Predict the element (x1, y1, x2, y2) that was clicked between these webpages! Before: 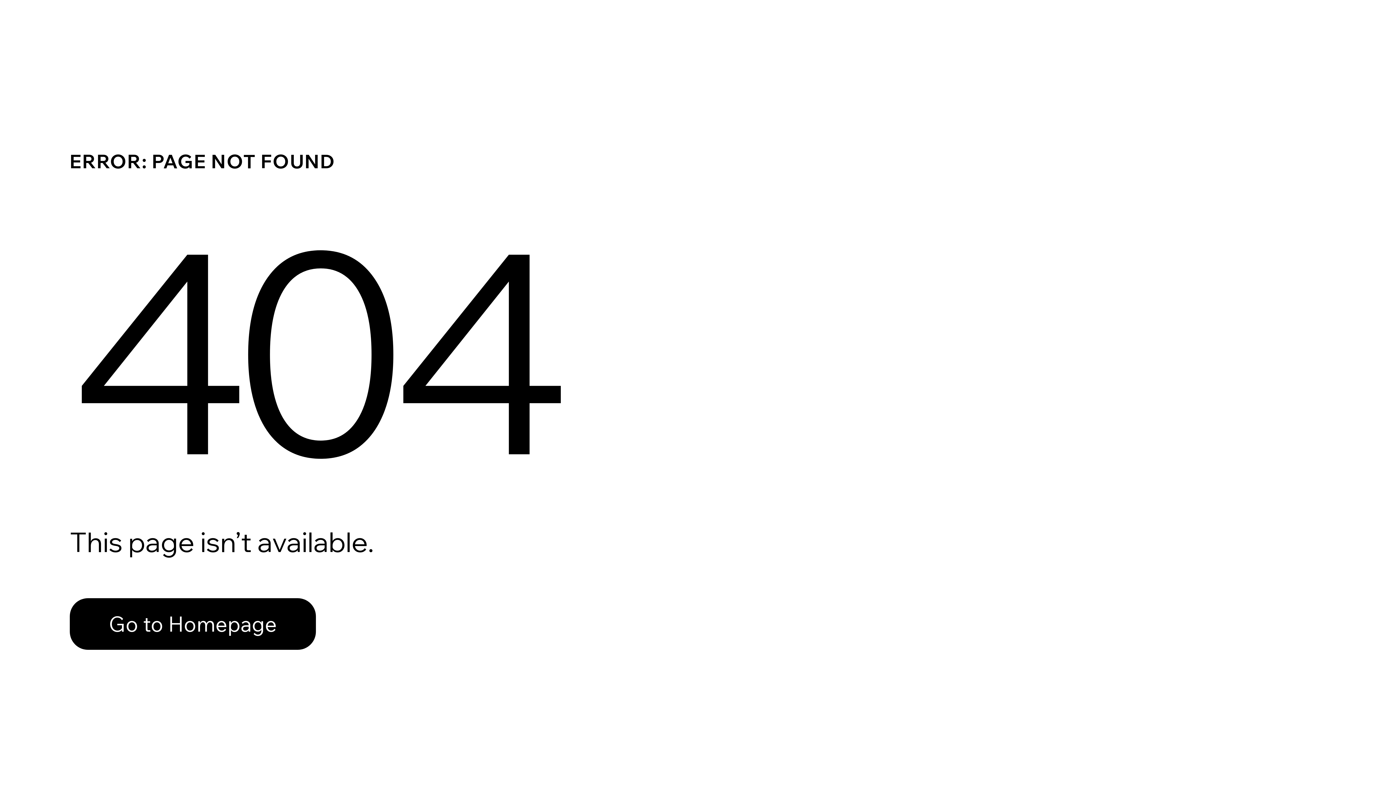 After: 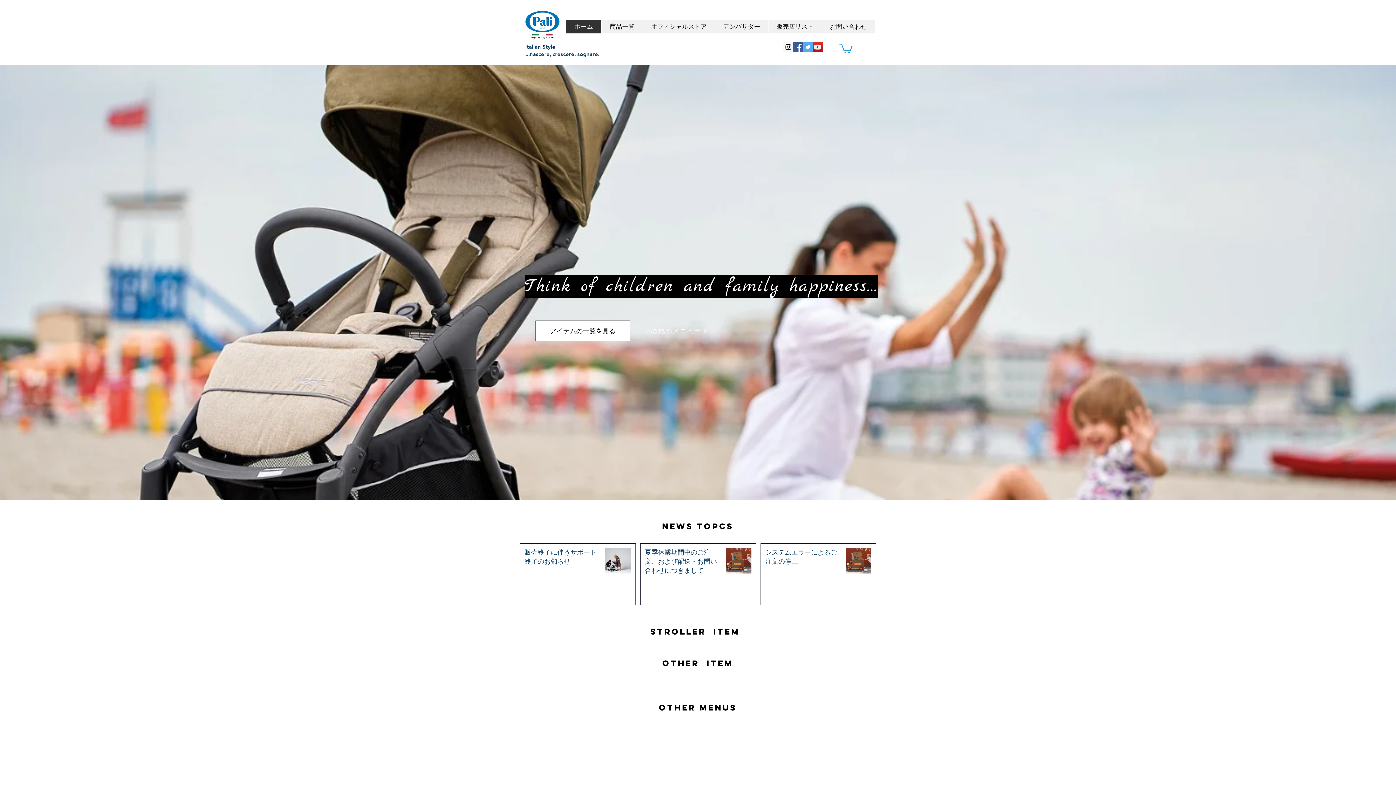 Action: label: Go to Homepage bbox: (69, 582, 768, 659)